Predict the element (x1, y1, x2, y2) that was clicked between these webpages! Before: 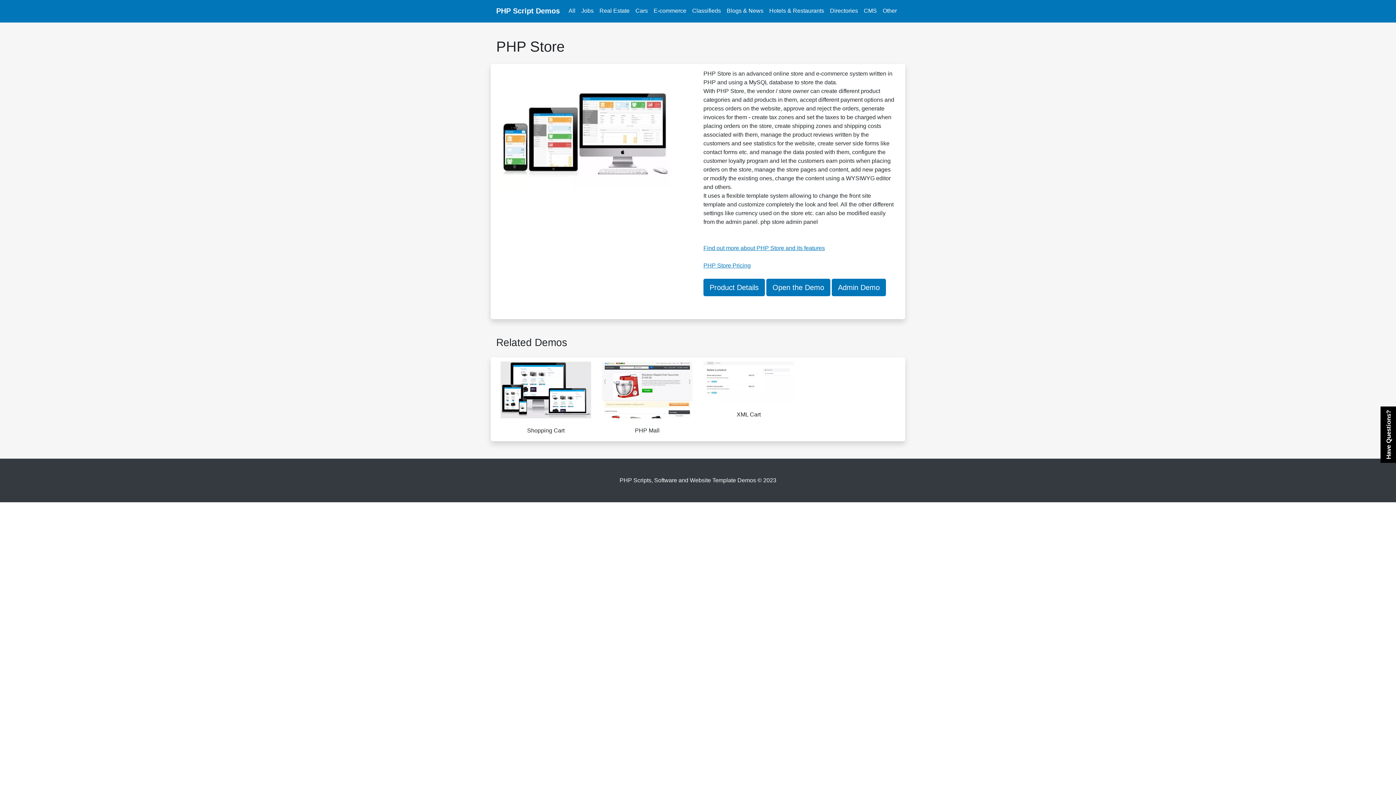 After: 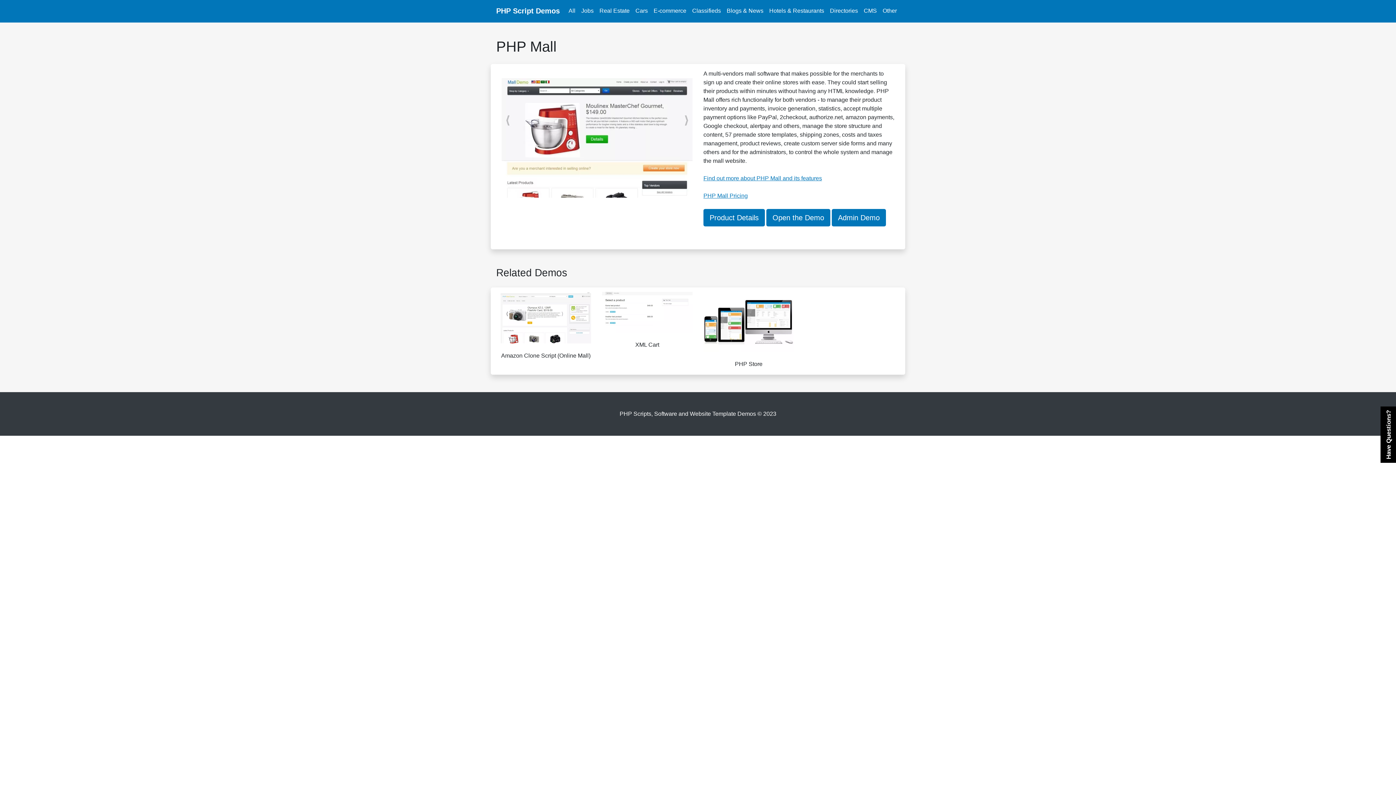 Action: bbox: (602, 386, 692, 392)